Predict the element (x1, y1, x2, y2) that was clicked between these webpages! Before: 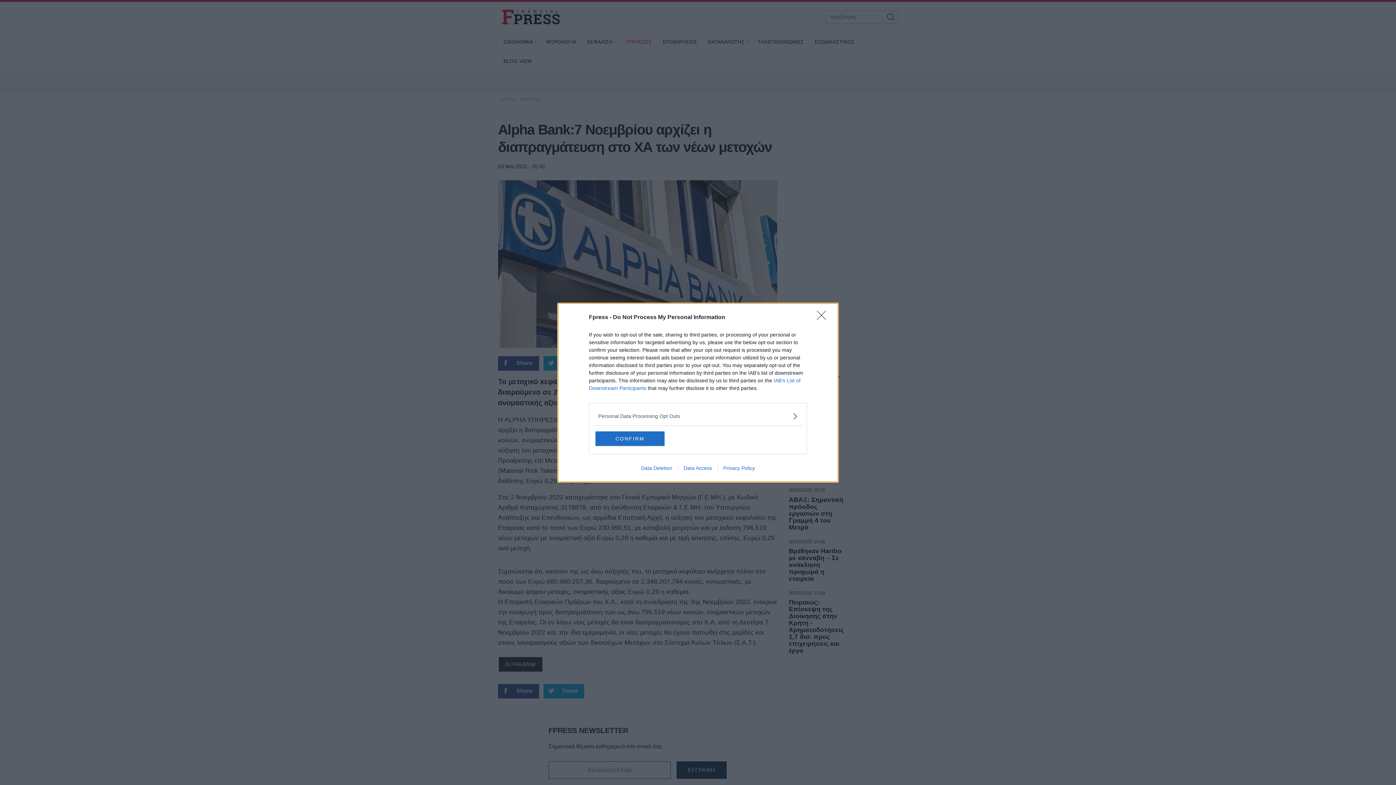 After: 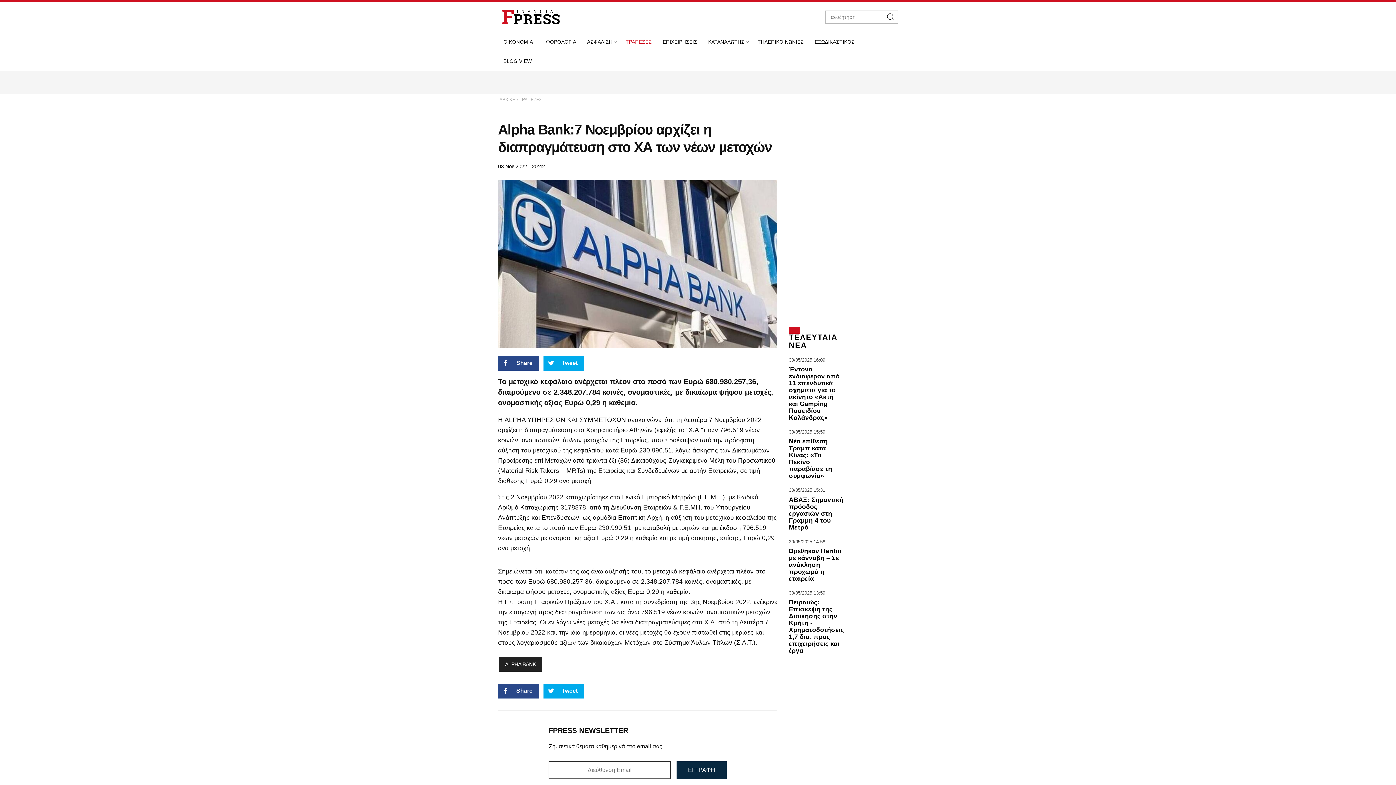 Action: bbox: (595, 431, 664, 446) label: CONFIRM